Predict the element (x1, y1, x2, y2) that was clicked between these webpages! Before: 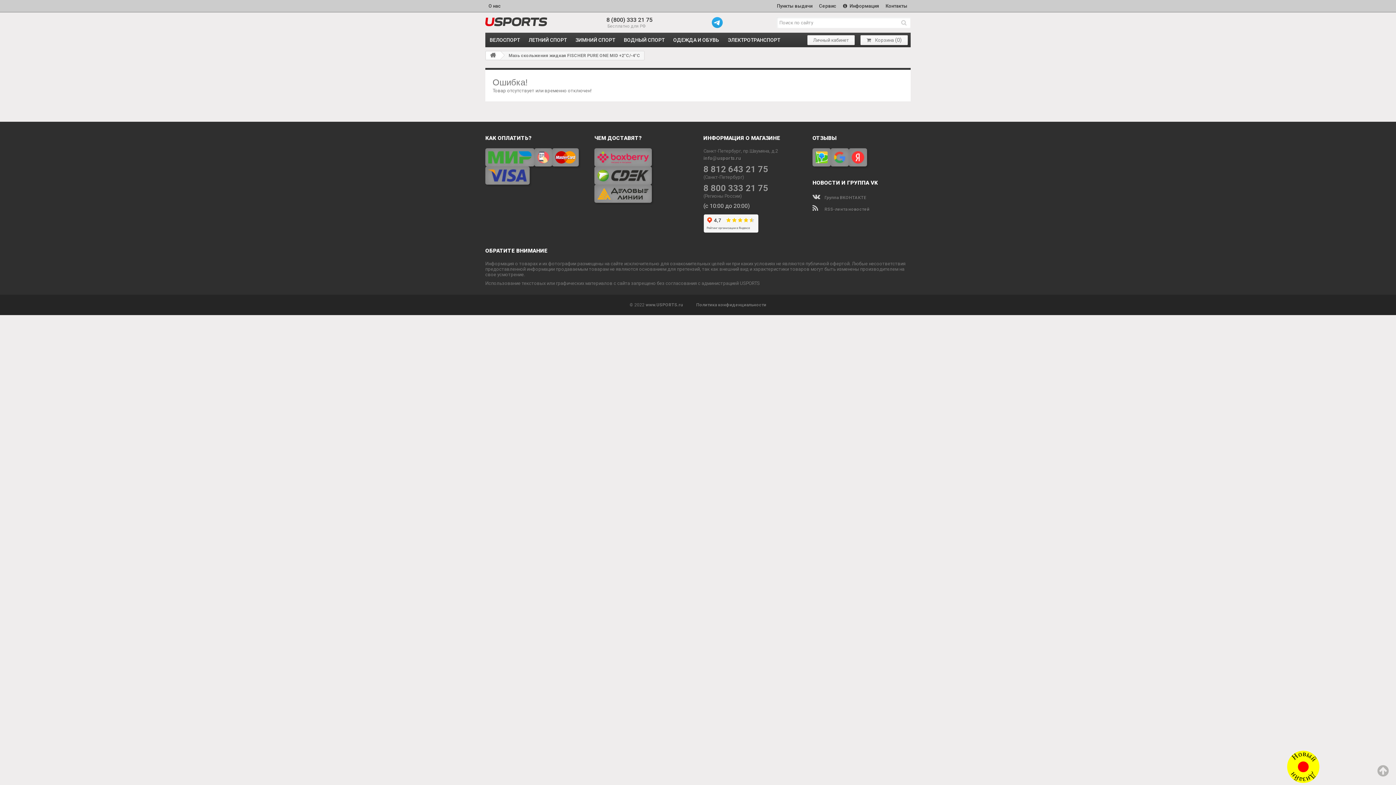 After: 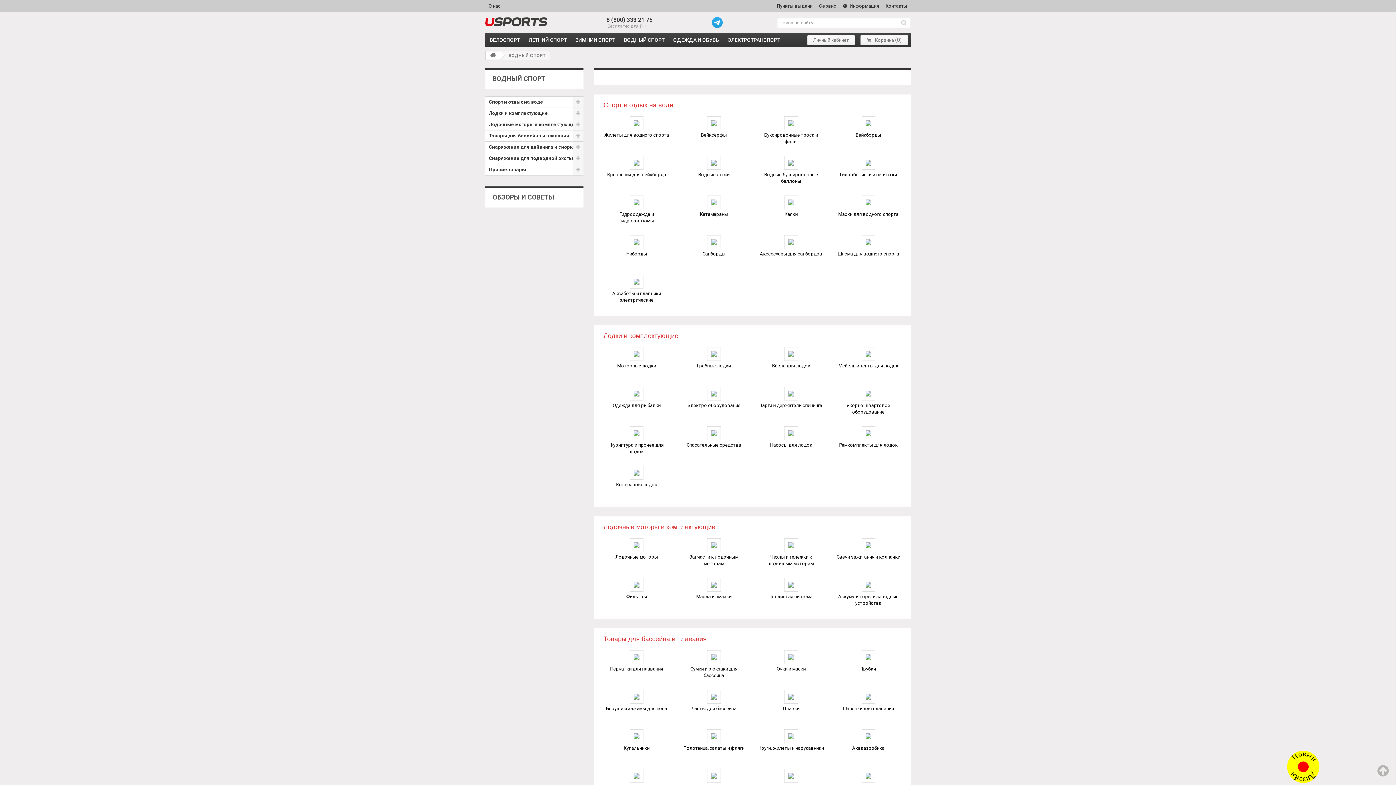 Action: label: ВОДНЫЙ СПОРТ bbox: (619, 32, 669, 47)